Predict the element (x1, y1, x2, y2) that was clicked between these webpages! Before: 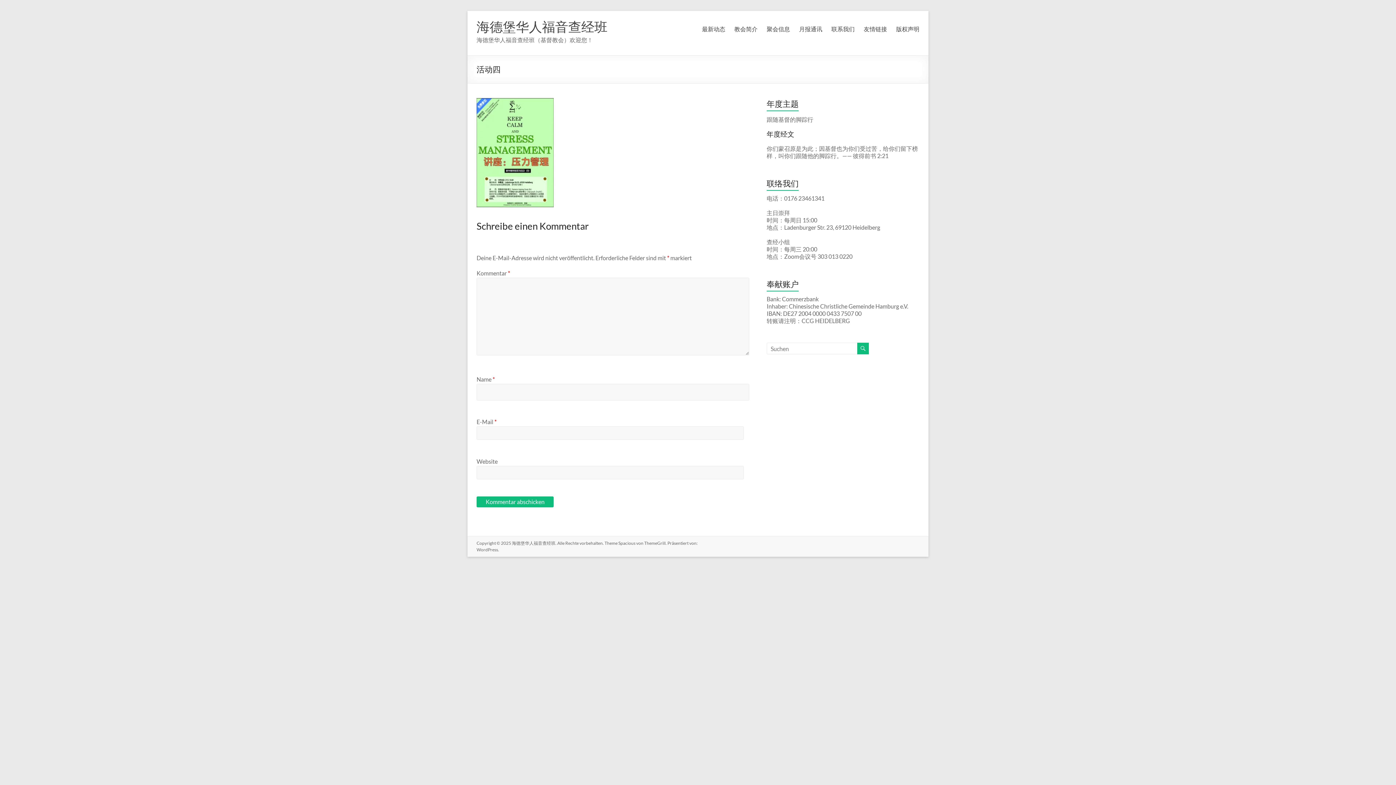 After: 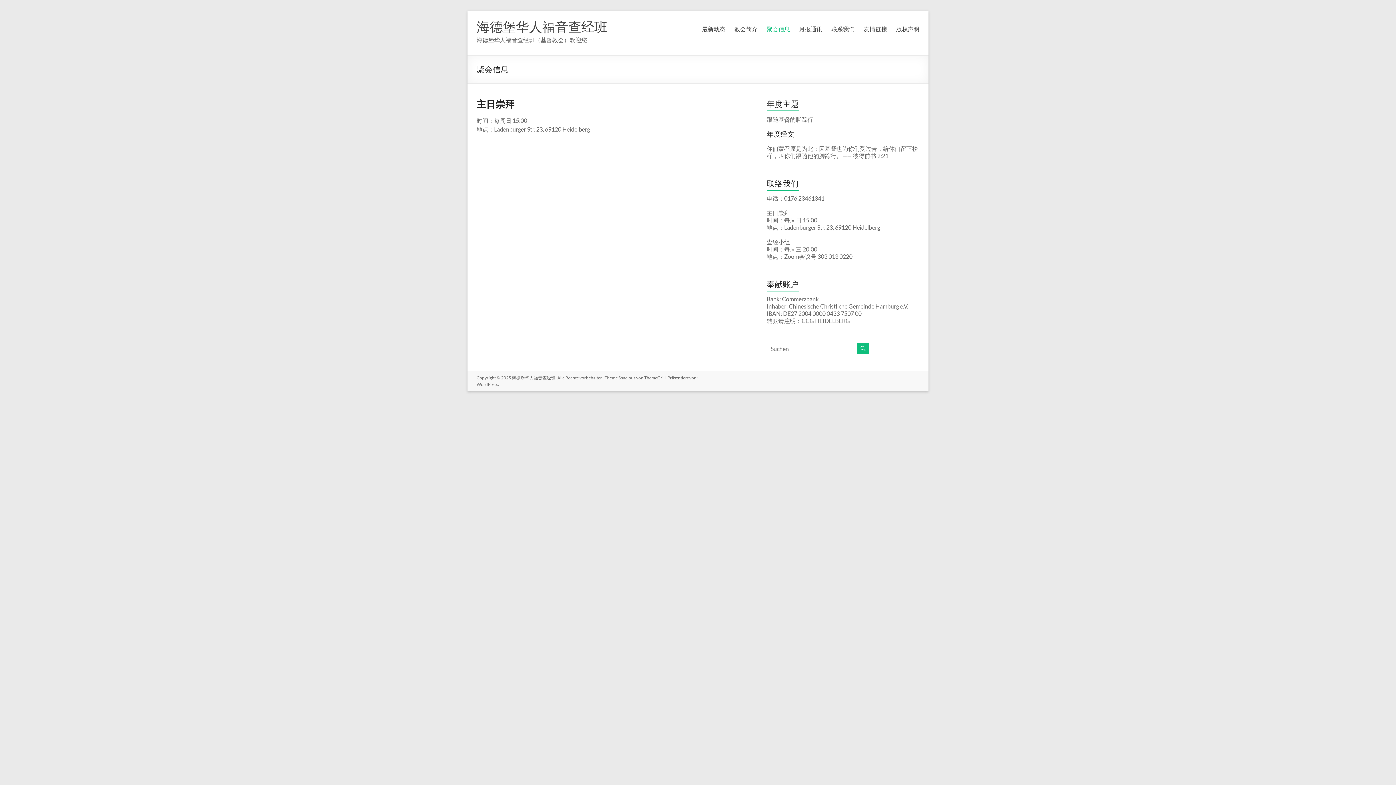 Action: label: 聚会信息 bbox: (766, 23, 790, 34)